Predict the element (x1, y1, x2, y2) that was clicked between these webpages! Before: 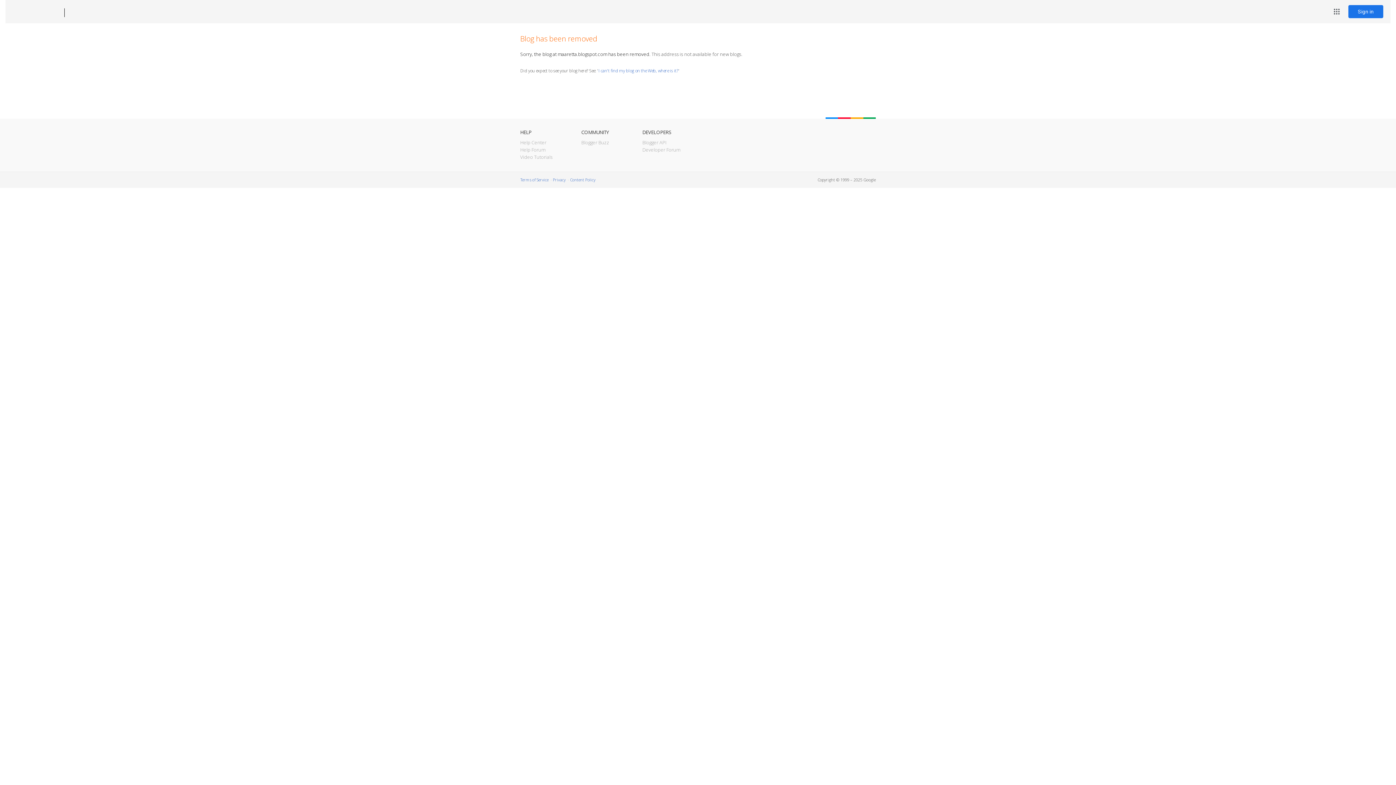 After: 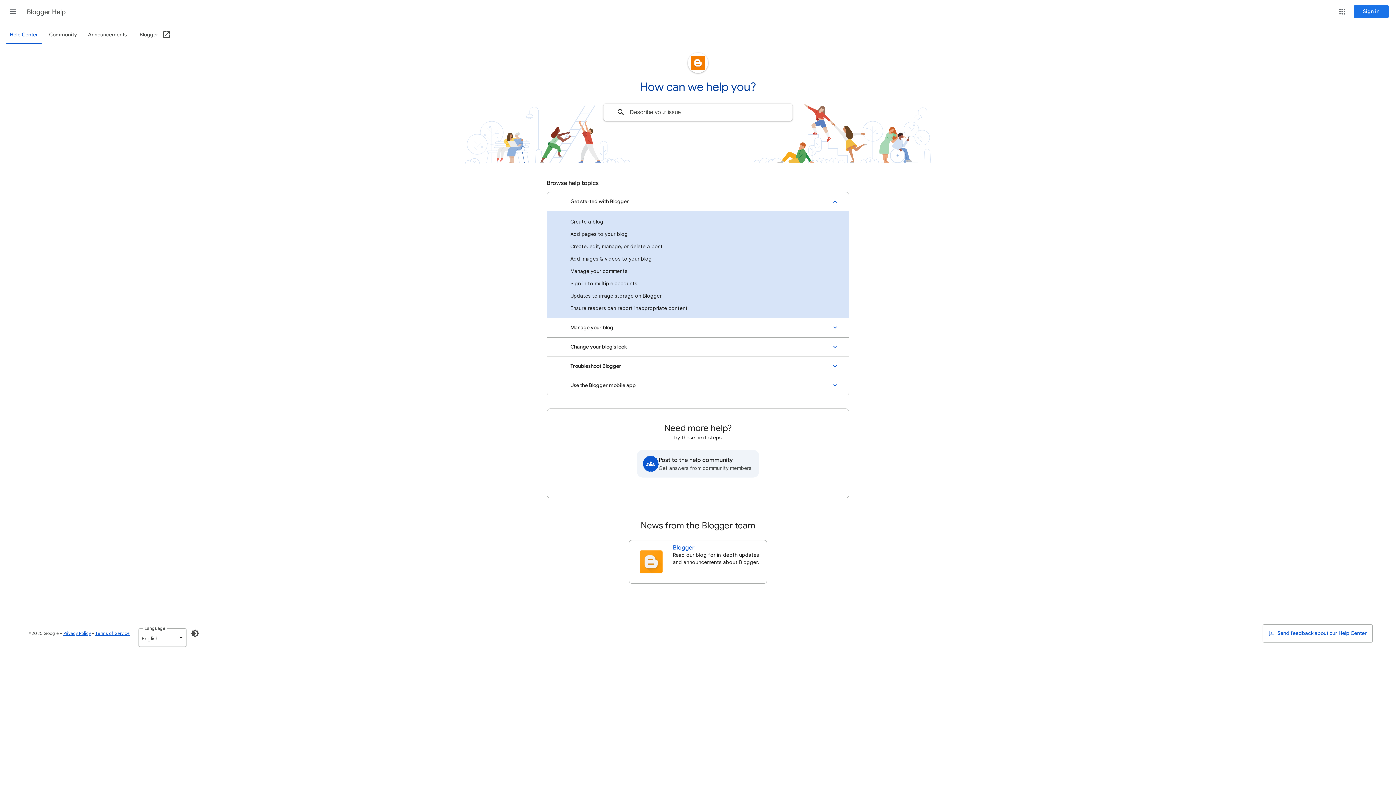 Action: label: Help Center bbox: (520, 139, 546, 145)